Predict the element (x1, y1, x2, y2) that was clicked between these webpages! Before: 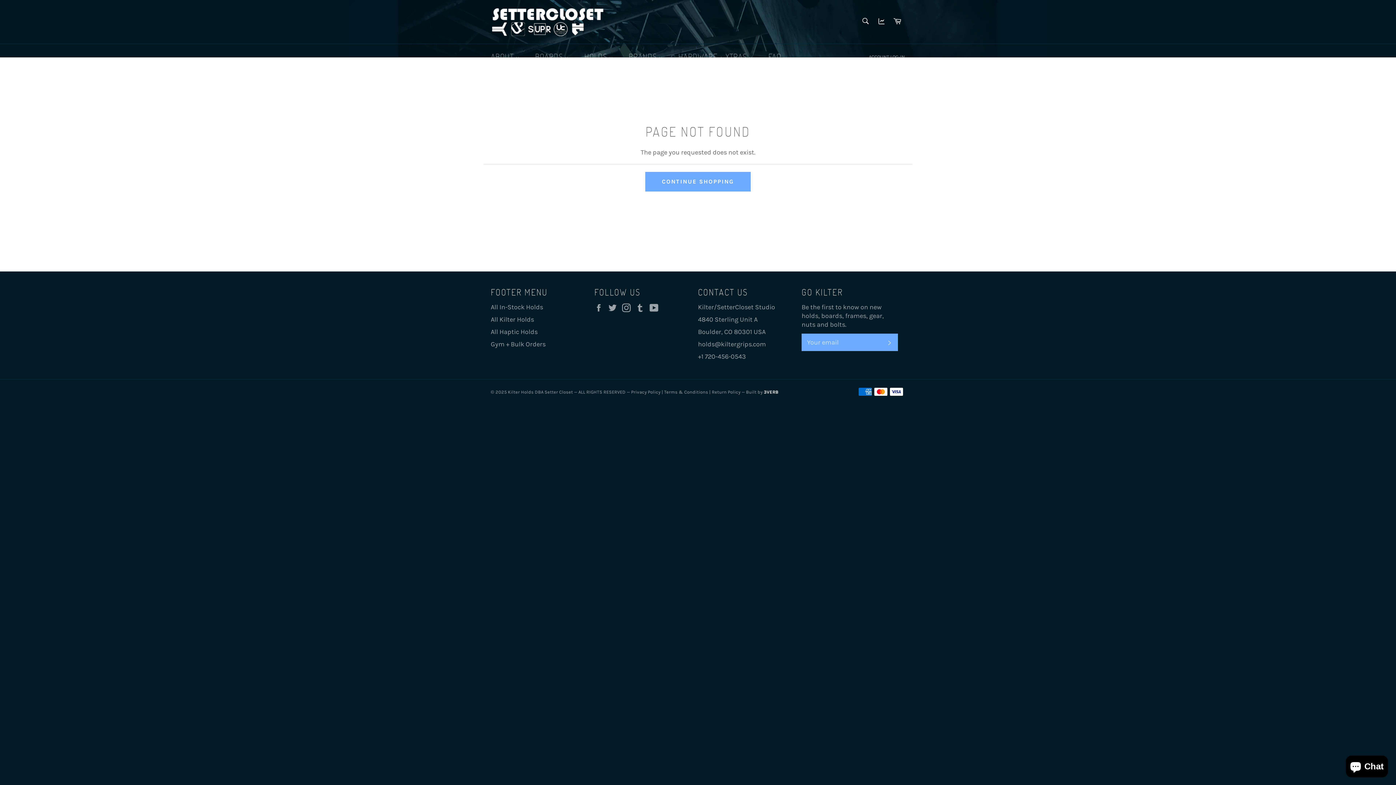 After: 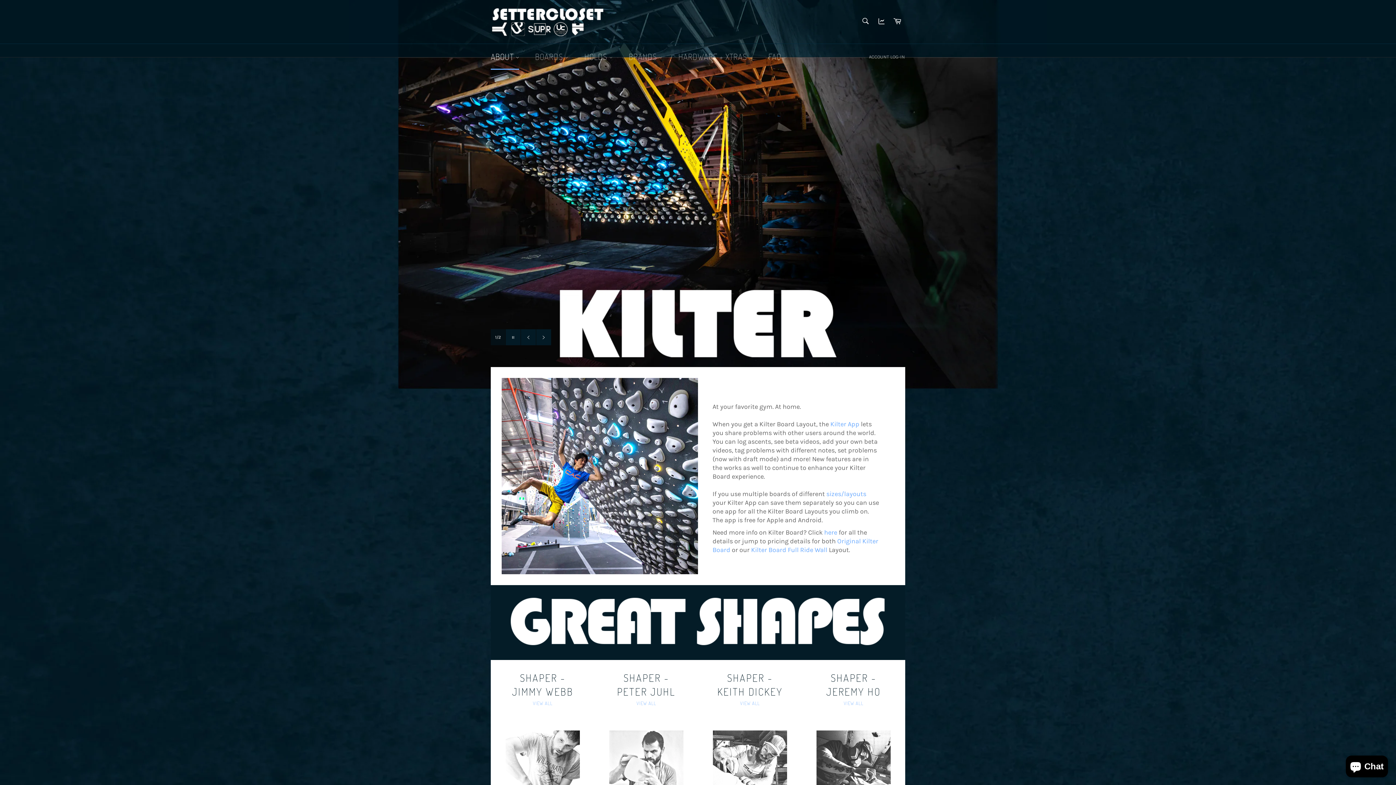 Action: bbox: (645, 172, 751, 191) label: CONTINUE SHOPPING